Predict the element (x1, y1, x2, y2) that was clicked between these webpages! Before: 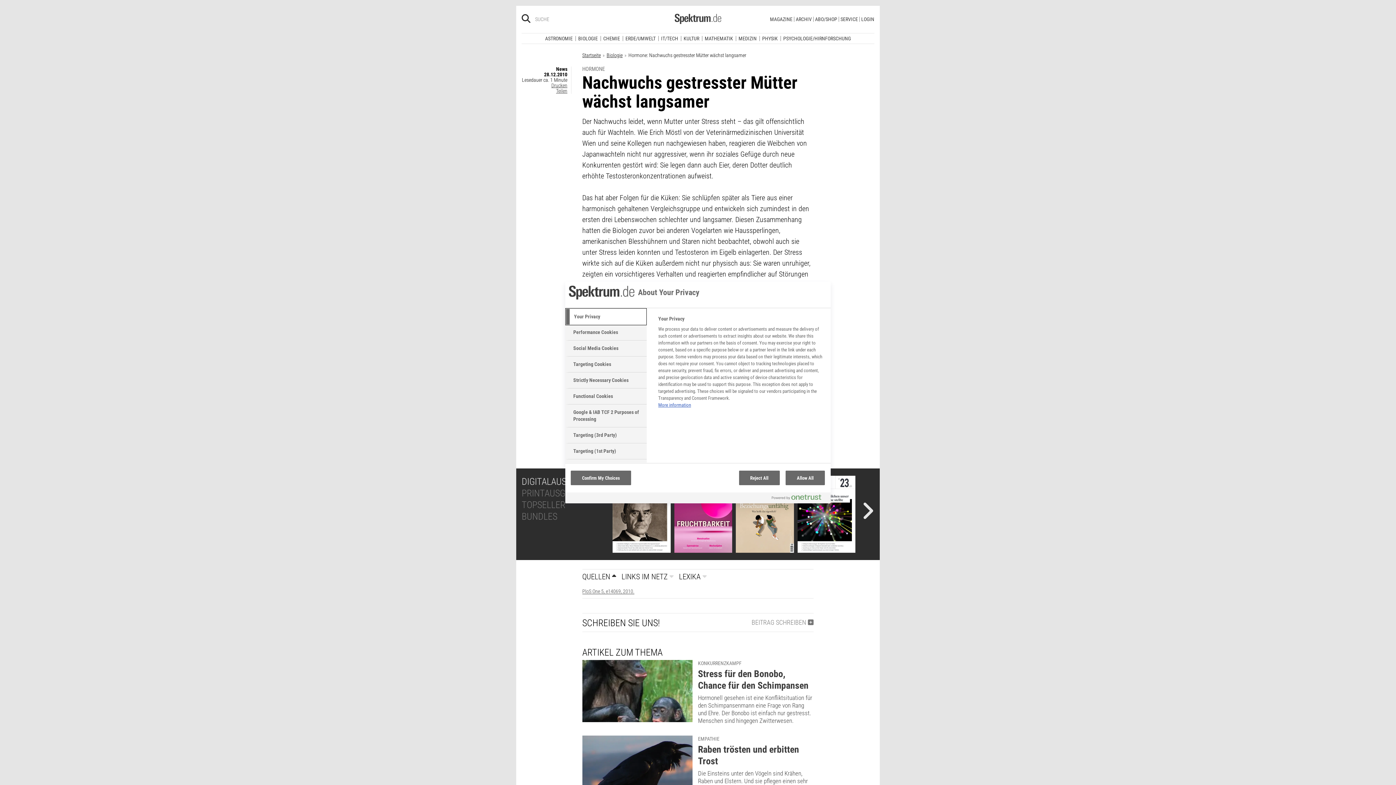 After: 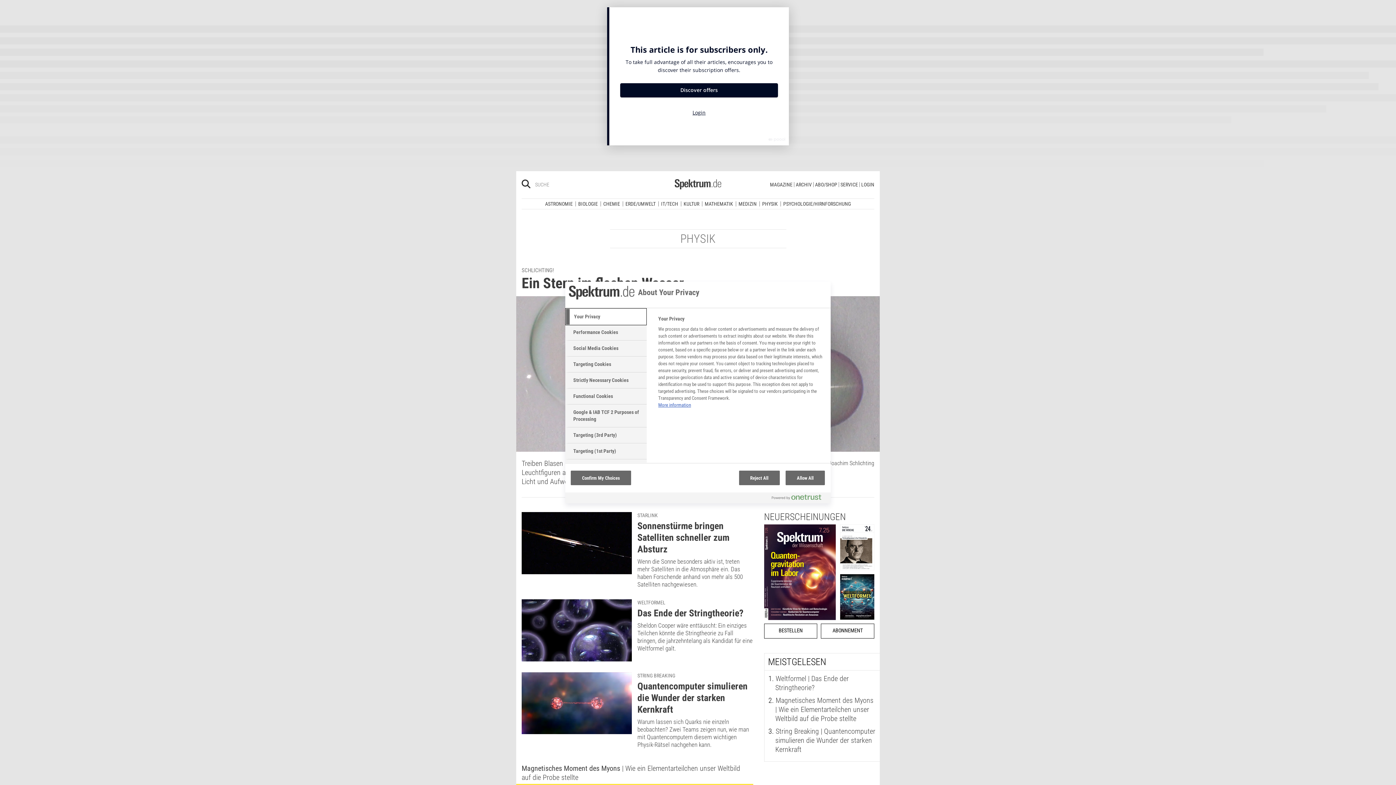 Action: bbox: (759, 30, 780, 35) label: PHYSIK